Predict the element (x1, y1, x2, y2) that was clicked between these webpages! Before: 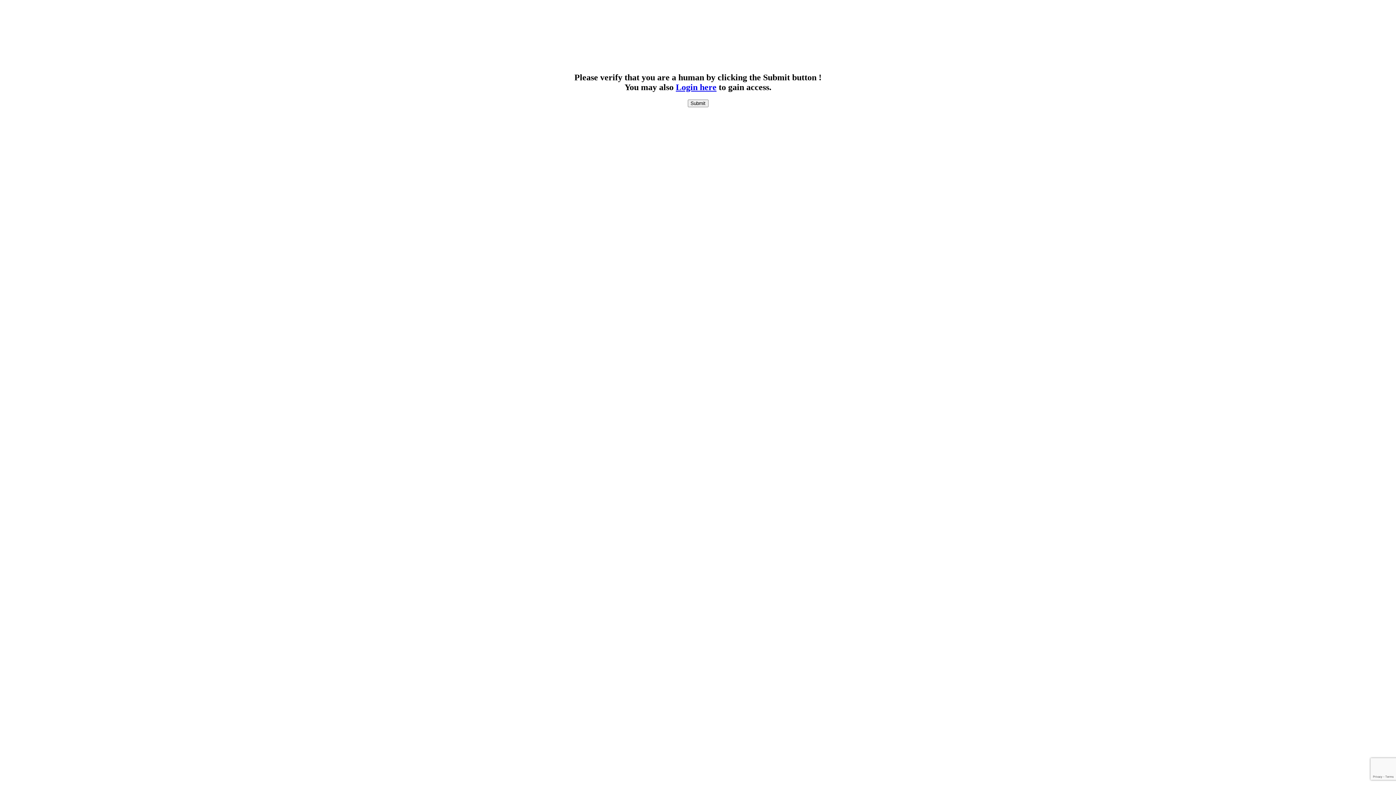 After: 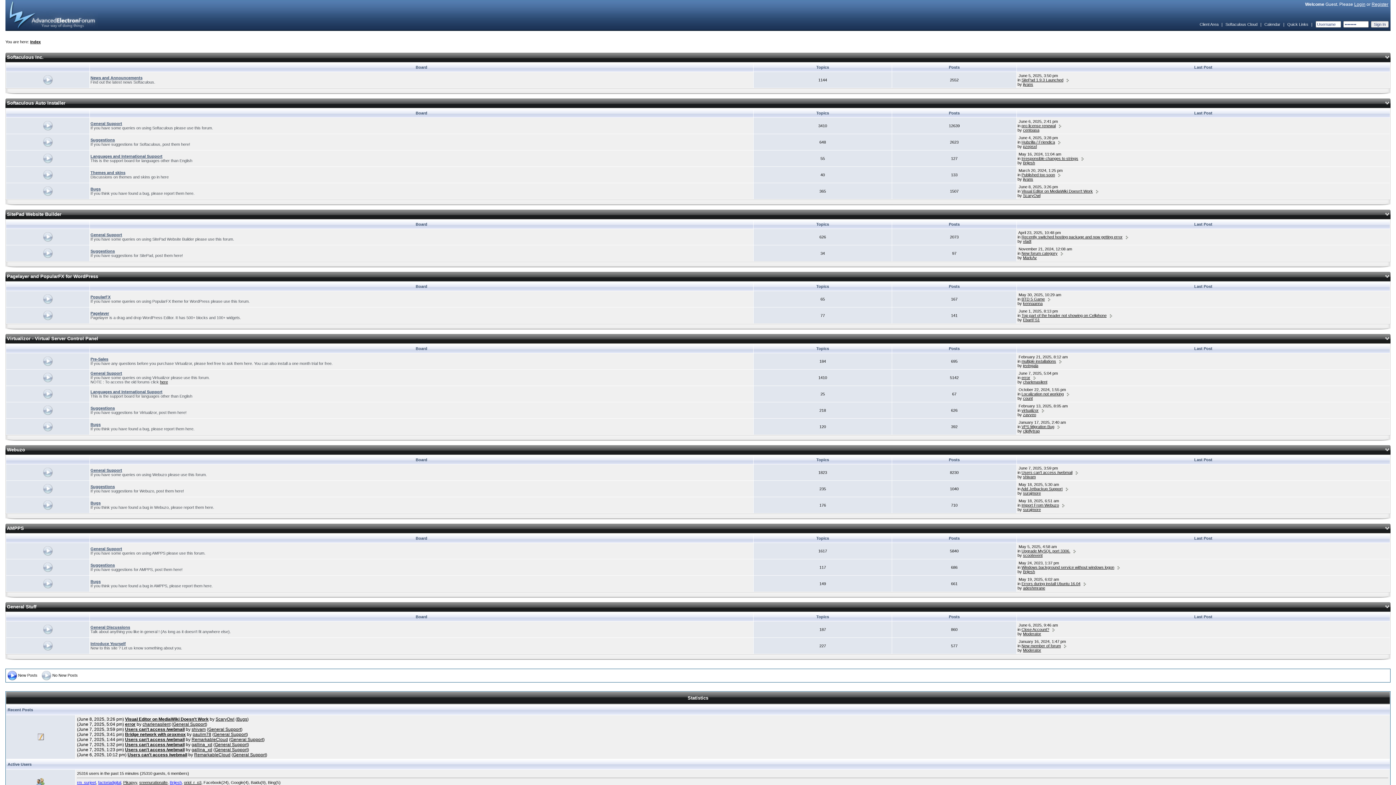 Action: label: Submit bbox: (687, 99, 708, 107)